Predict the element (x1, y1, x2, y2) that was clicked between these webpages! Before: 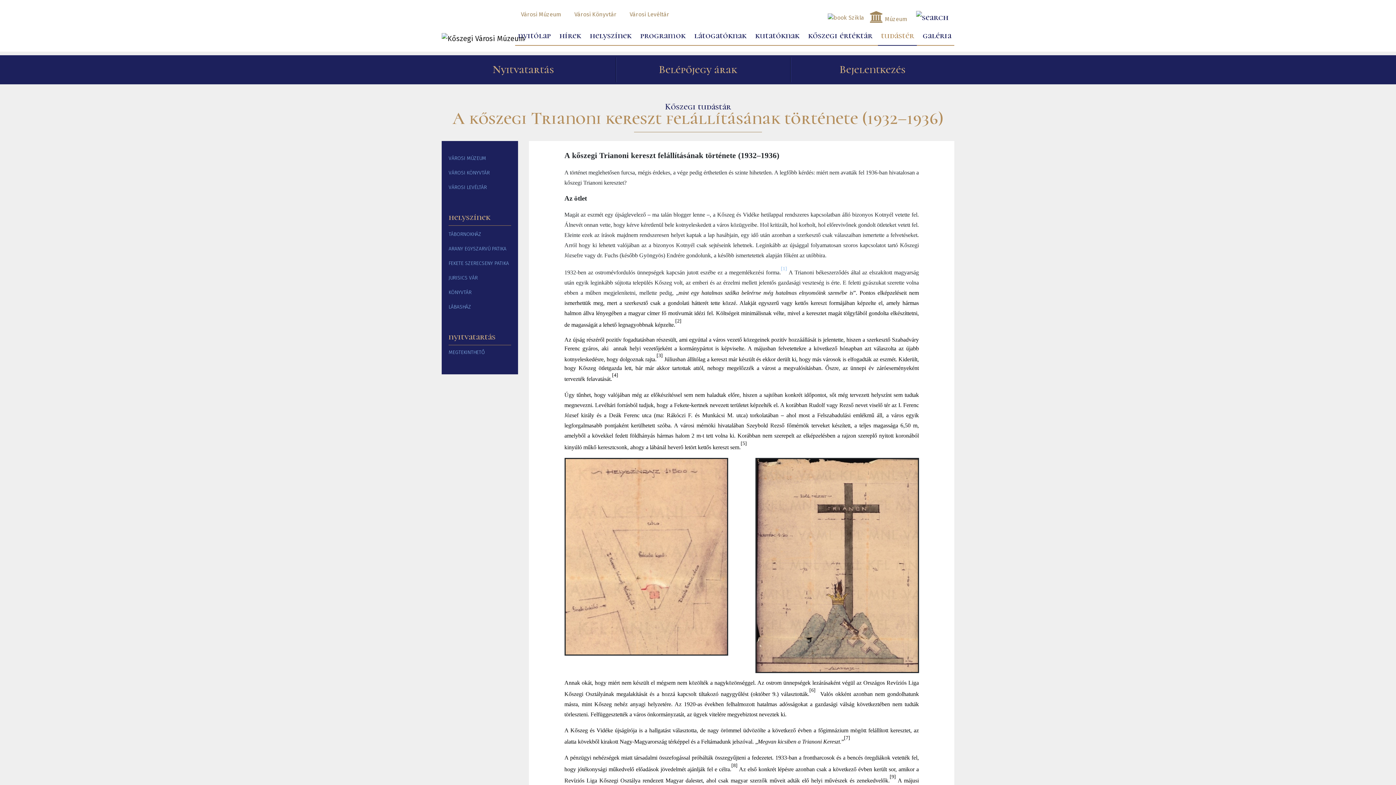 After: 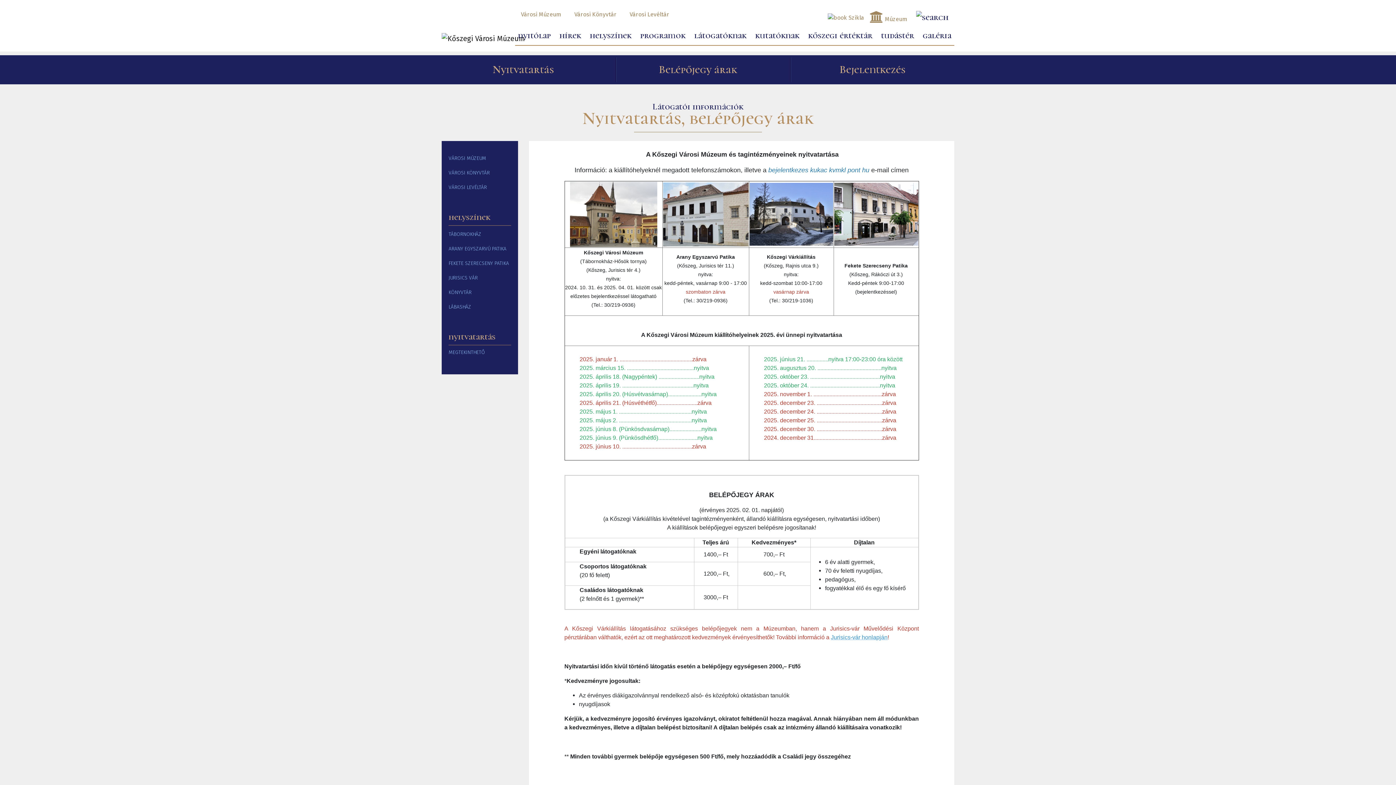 Action: bbox: (448, 349, 485, 355) label: MEGTEKINTHETŐ